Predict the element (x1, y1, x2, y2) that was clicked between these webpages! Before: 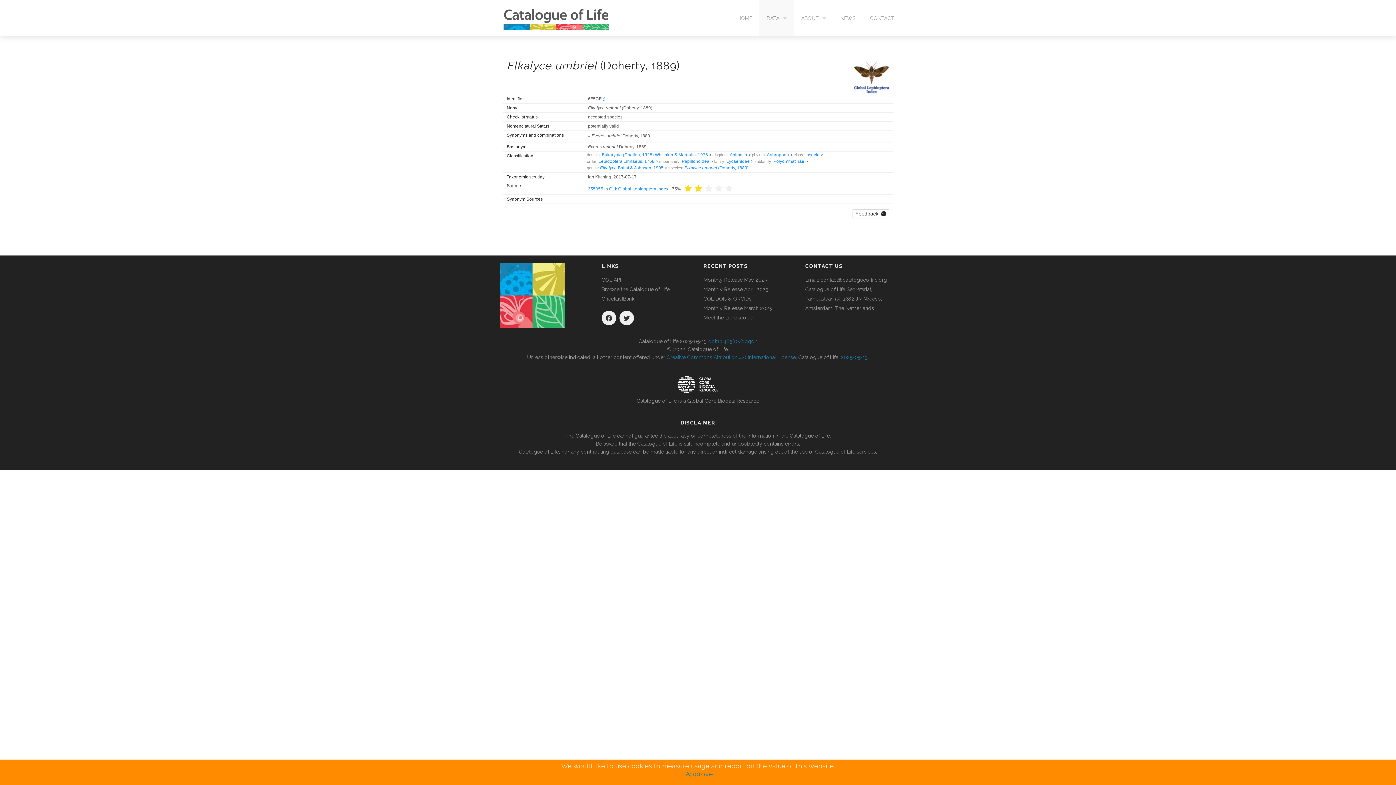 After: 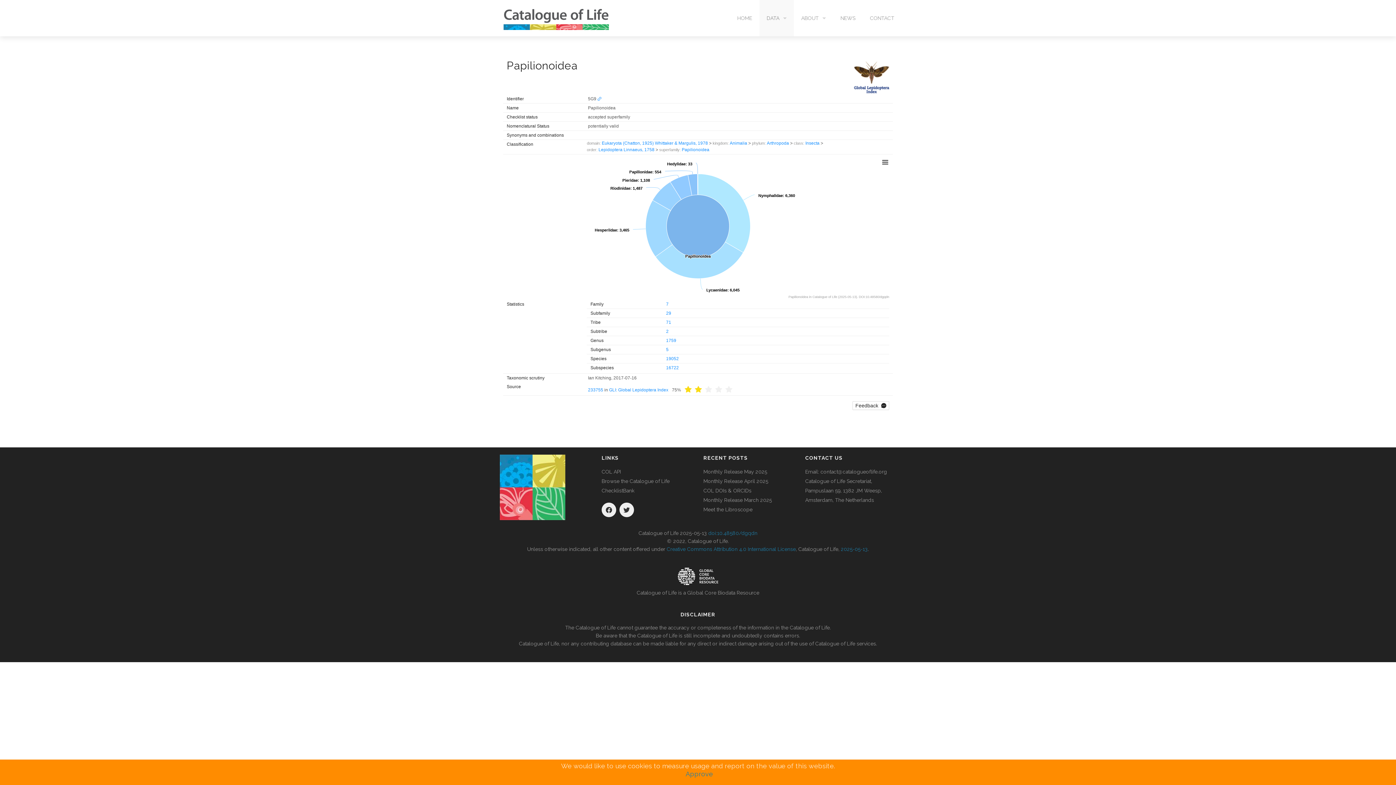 Action: label: Papilionoidea bbox: (681, 158, 709, 164)